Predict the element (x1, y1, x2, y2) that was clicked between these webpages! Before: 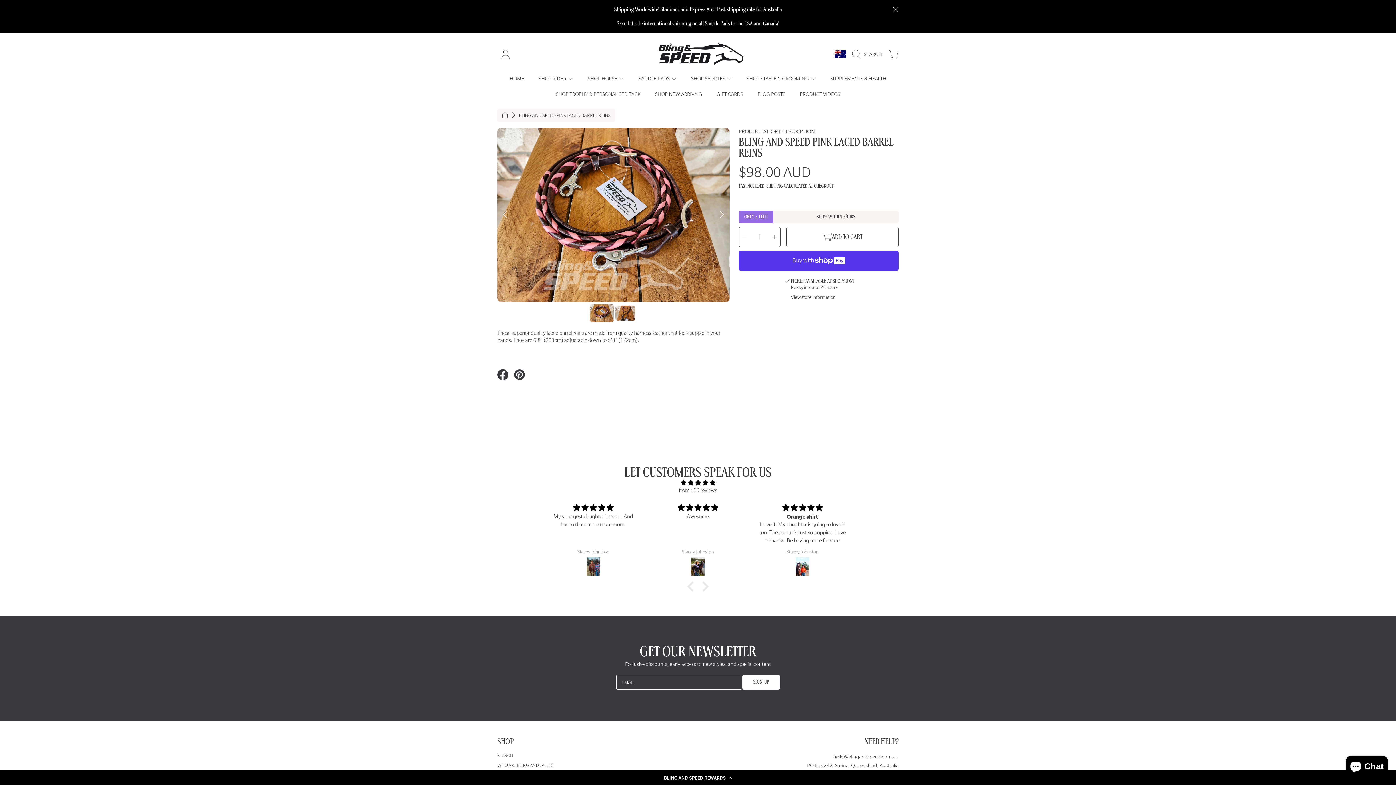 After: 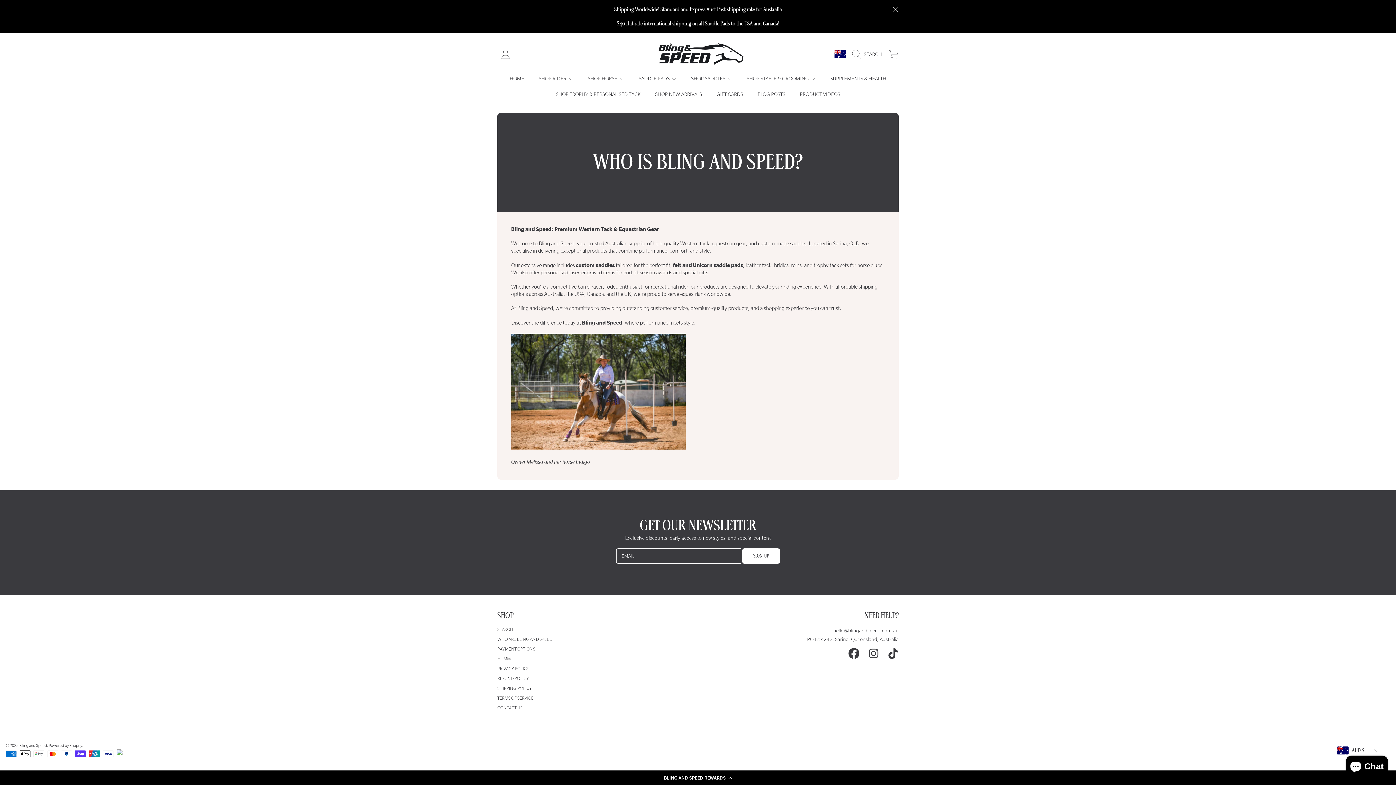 Action: bbox: (497, 763, 554, 768) label: WHO ARE BLING AND SPEED?